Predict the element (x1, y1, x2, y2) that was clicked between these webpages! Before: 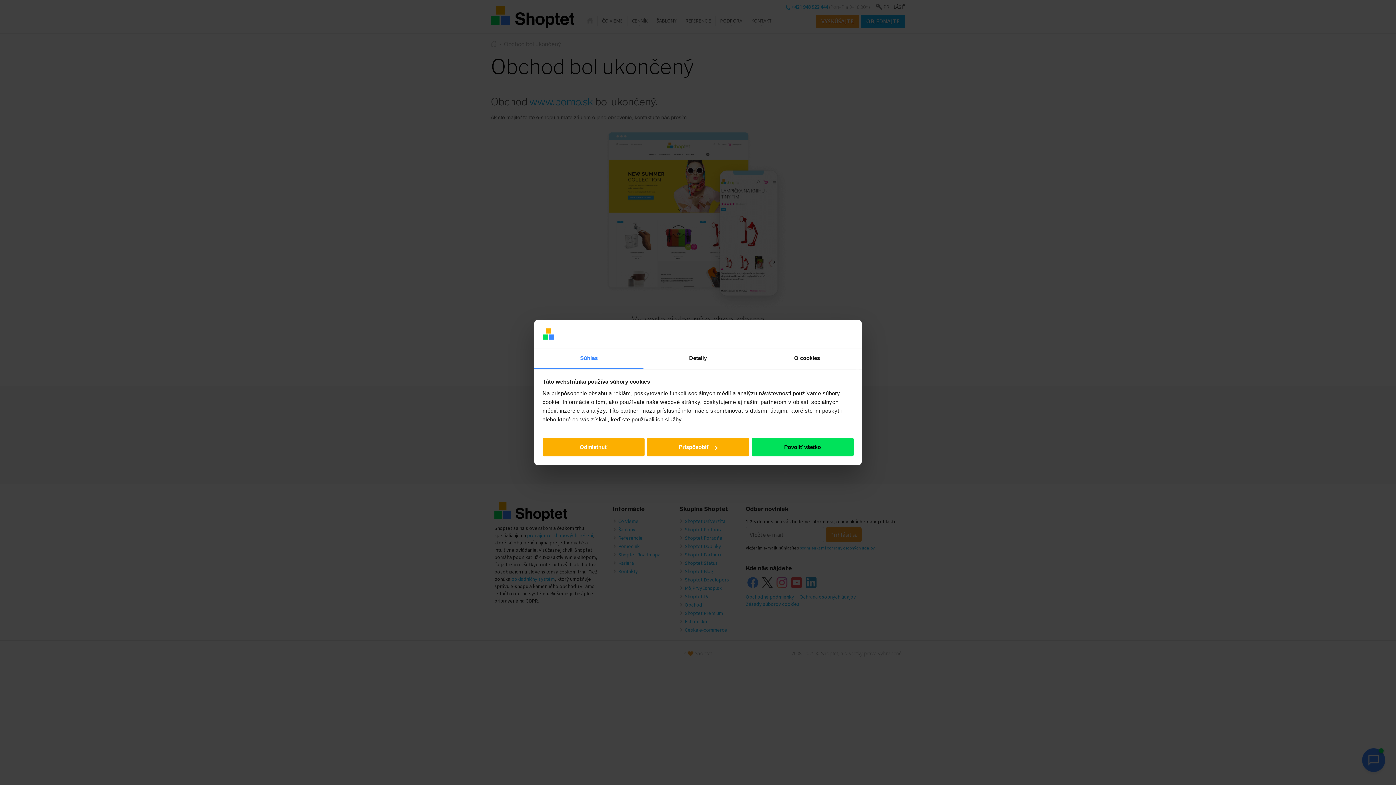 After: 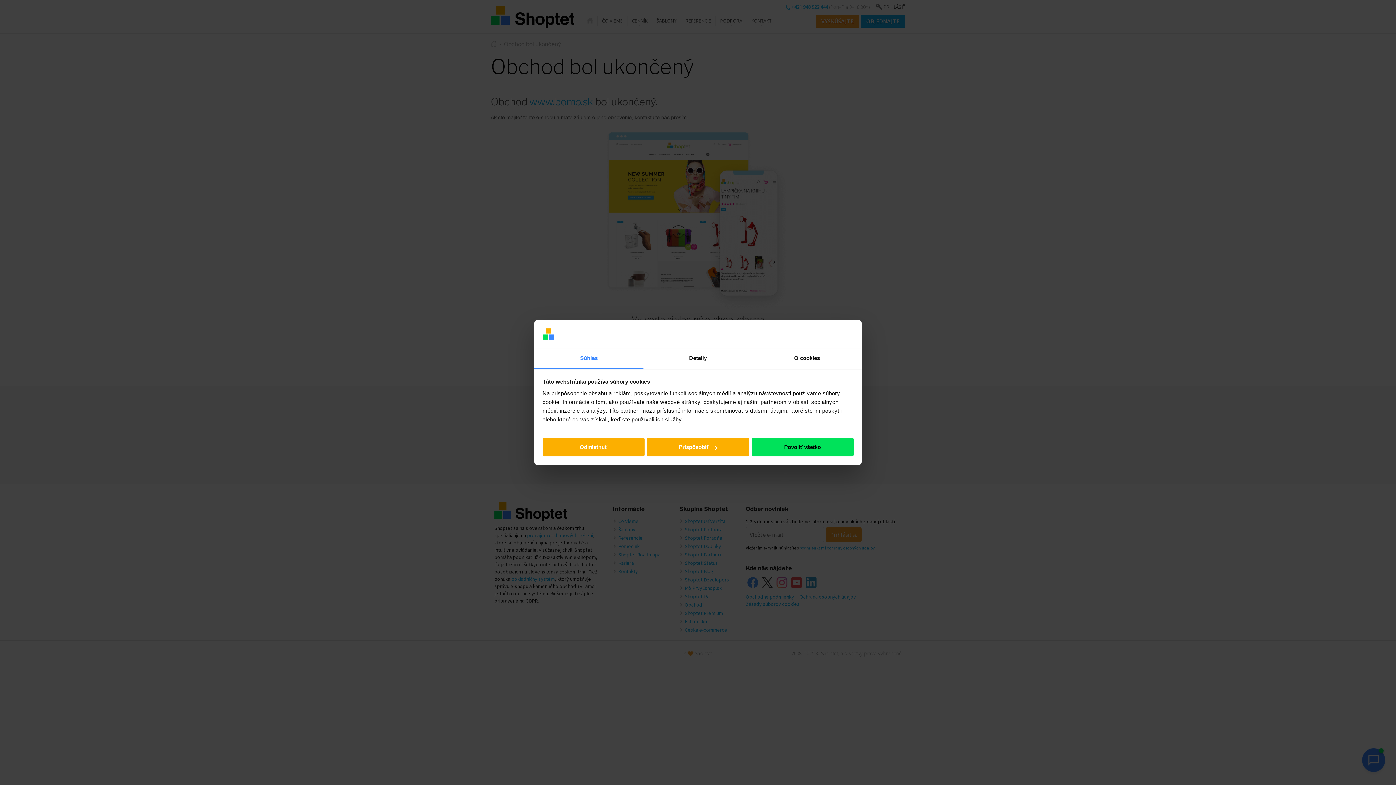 Action: label: Súhlas bbox: (534, 348, 643, 369)